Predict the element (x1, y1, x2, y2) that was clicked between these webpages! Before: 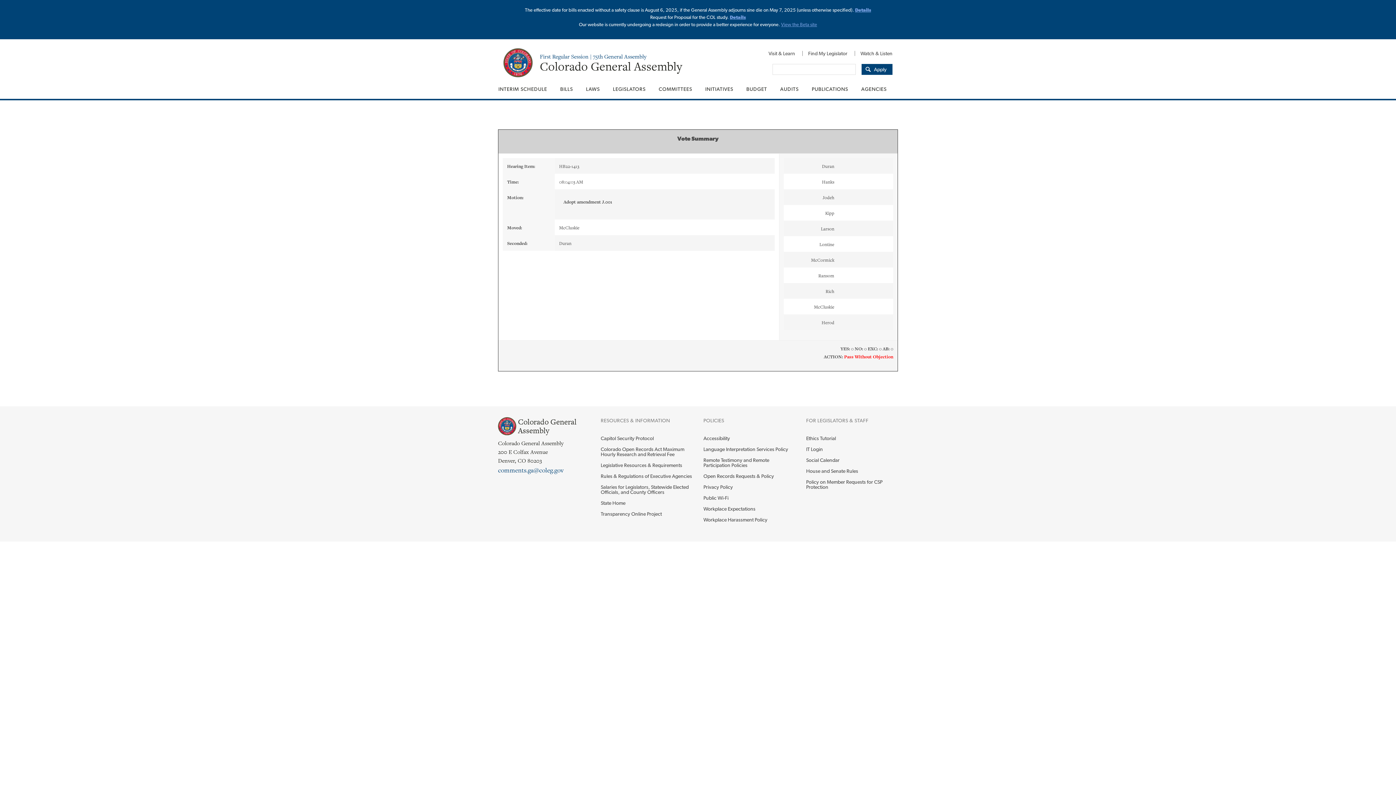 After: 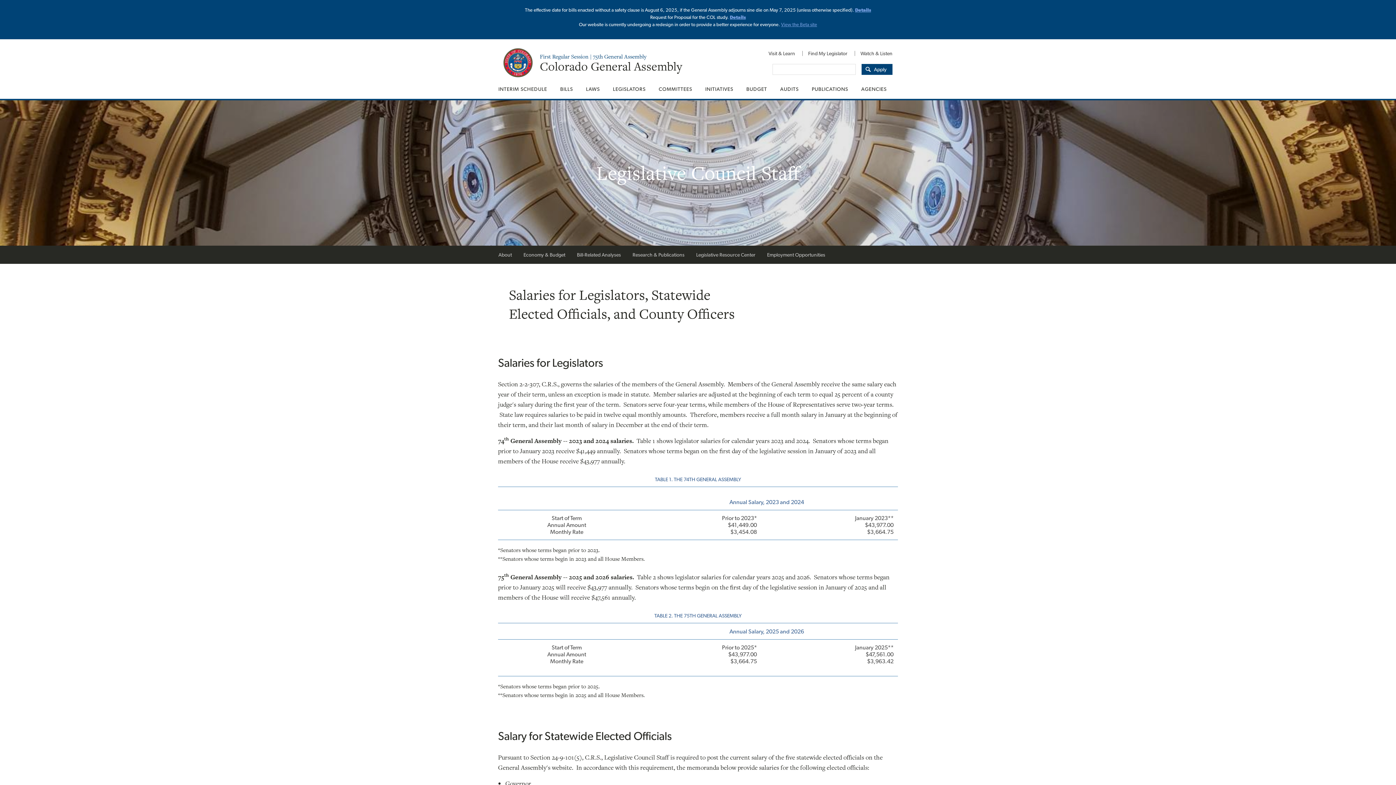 Action: label: Salaries for Legislators, Statewide Elected Officials, and County Officers bbox: (600, 481, 692, 497)